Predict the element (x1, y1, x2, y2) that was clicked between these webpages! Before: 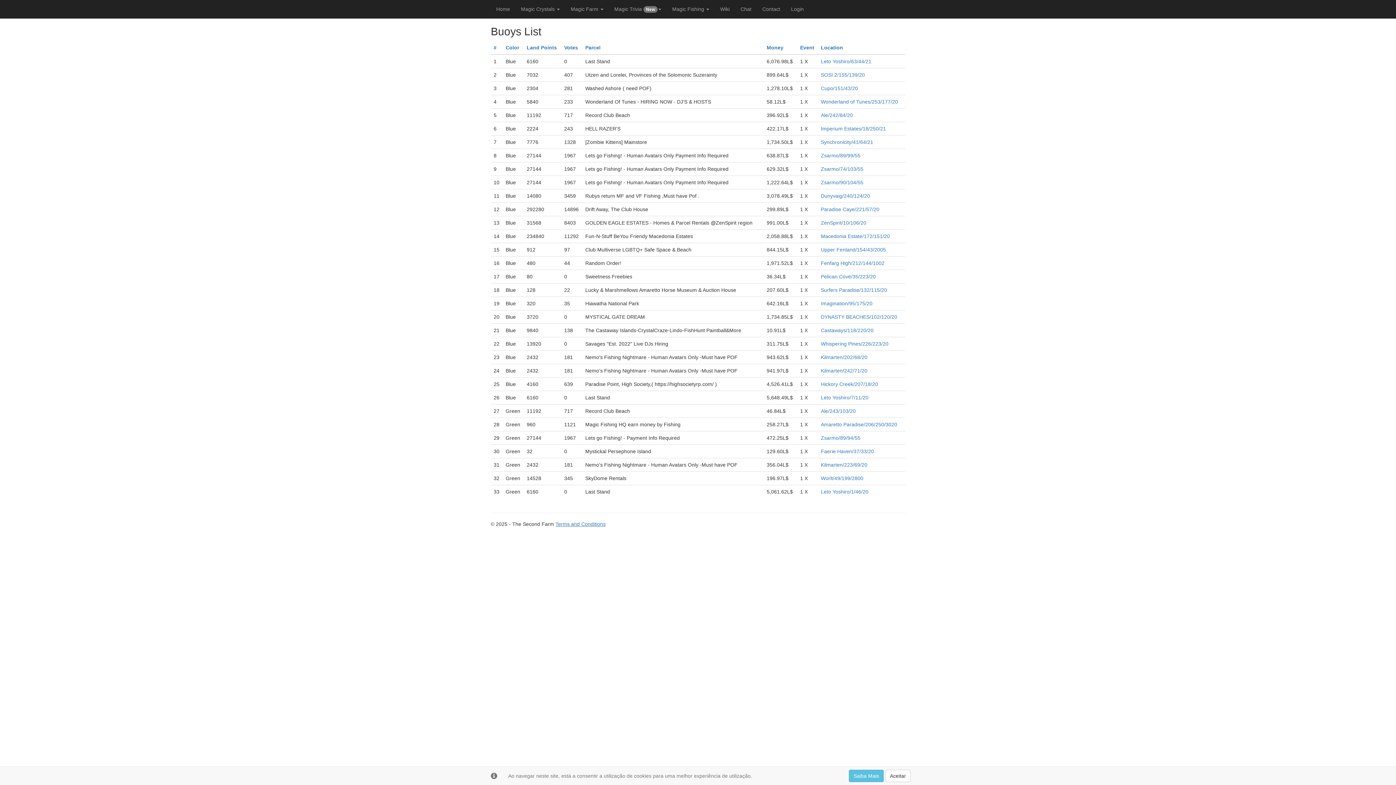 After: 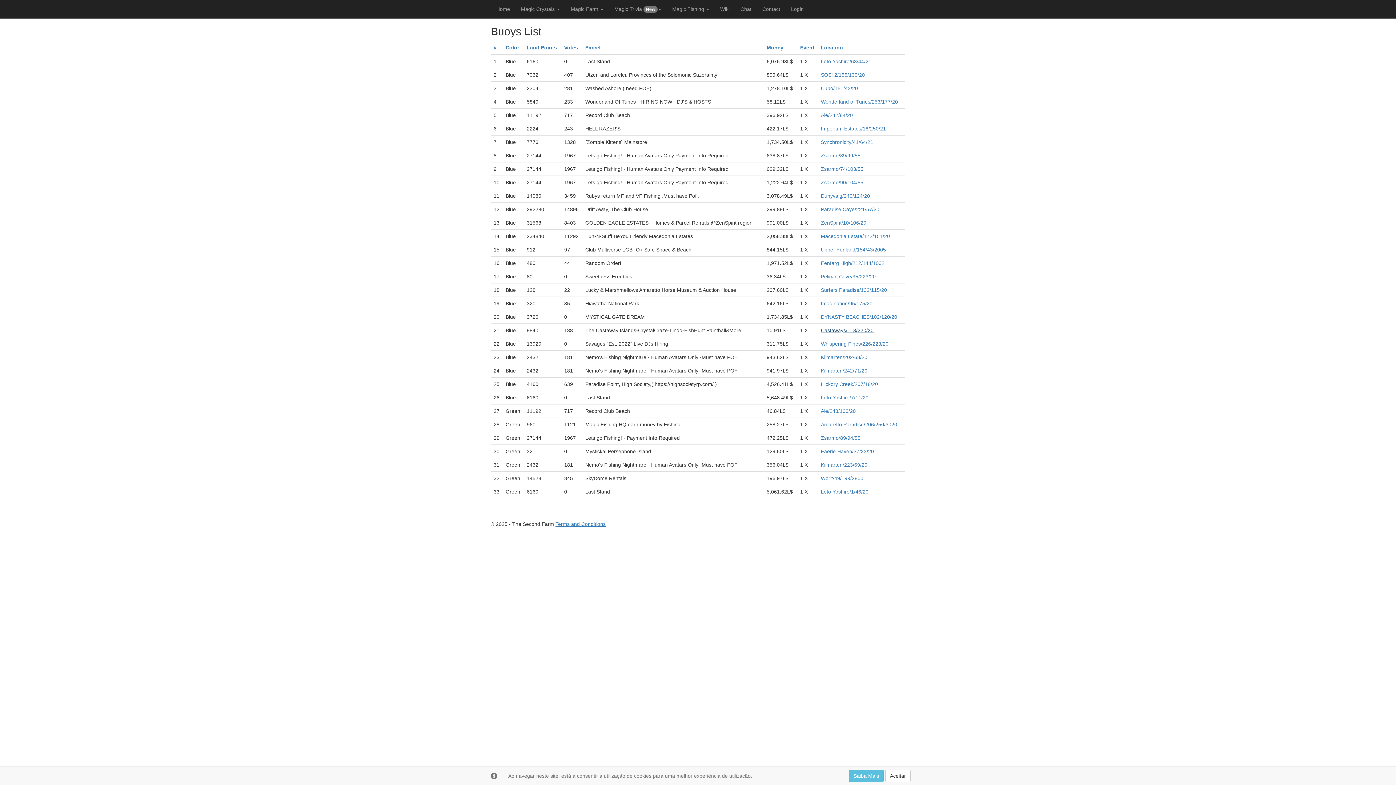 Action: bbox: (821, 327, 873, 333) label: Castaways/118/220/20